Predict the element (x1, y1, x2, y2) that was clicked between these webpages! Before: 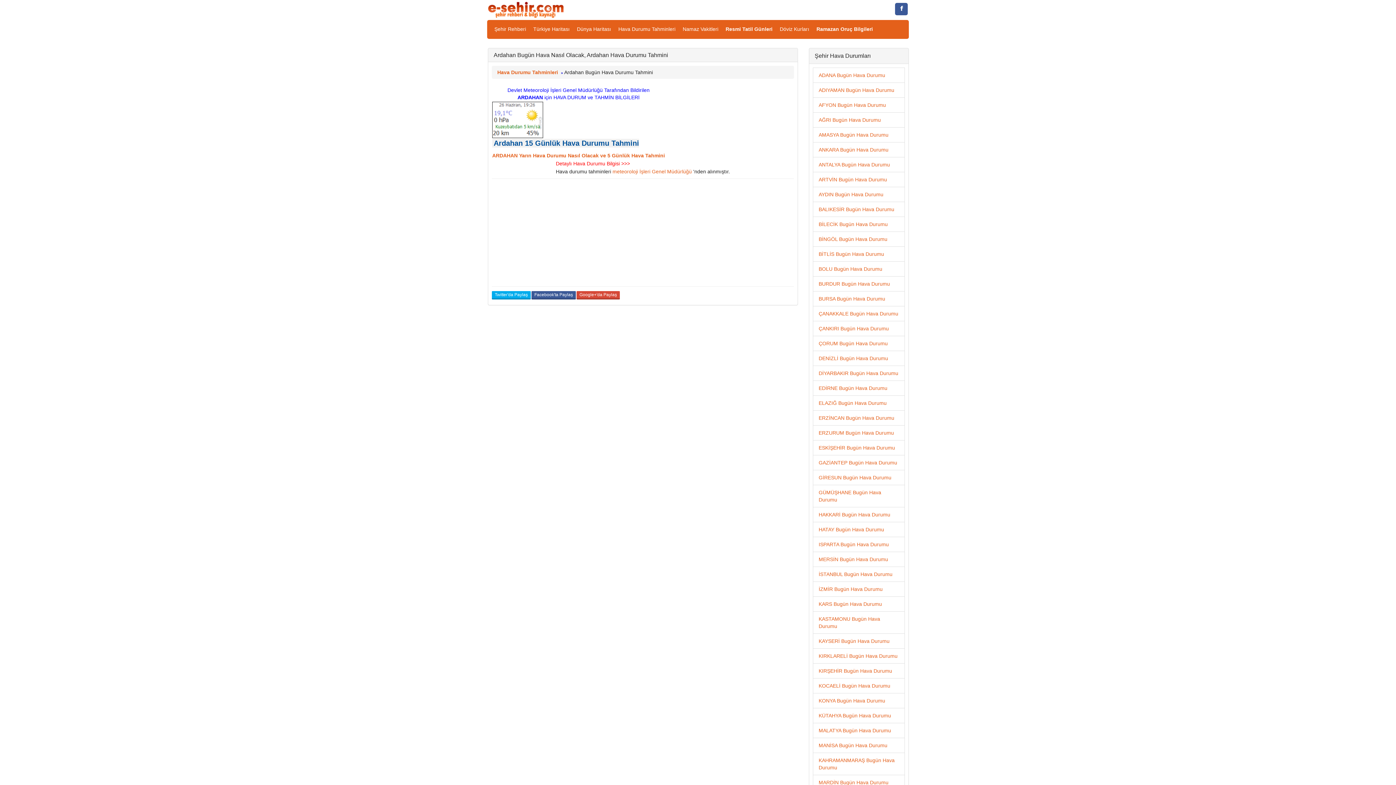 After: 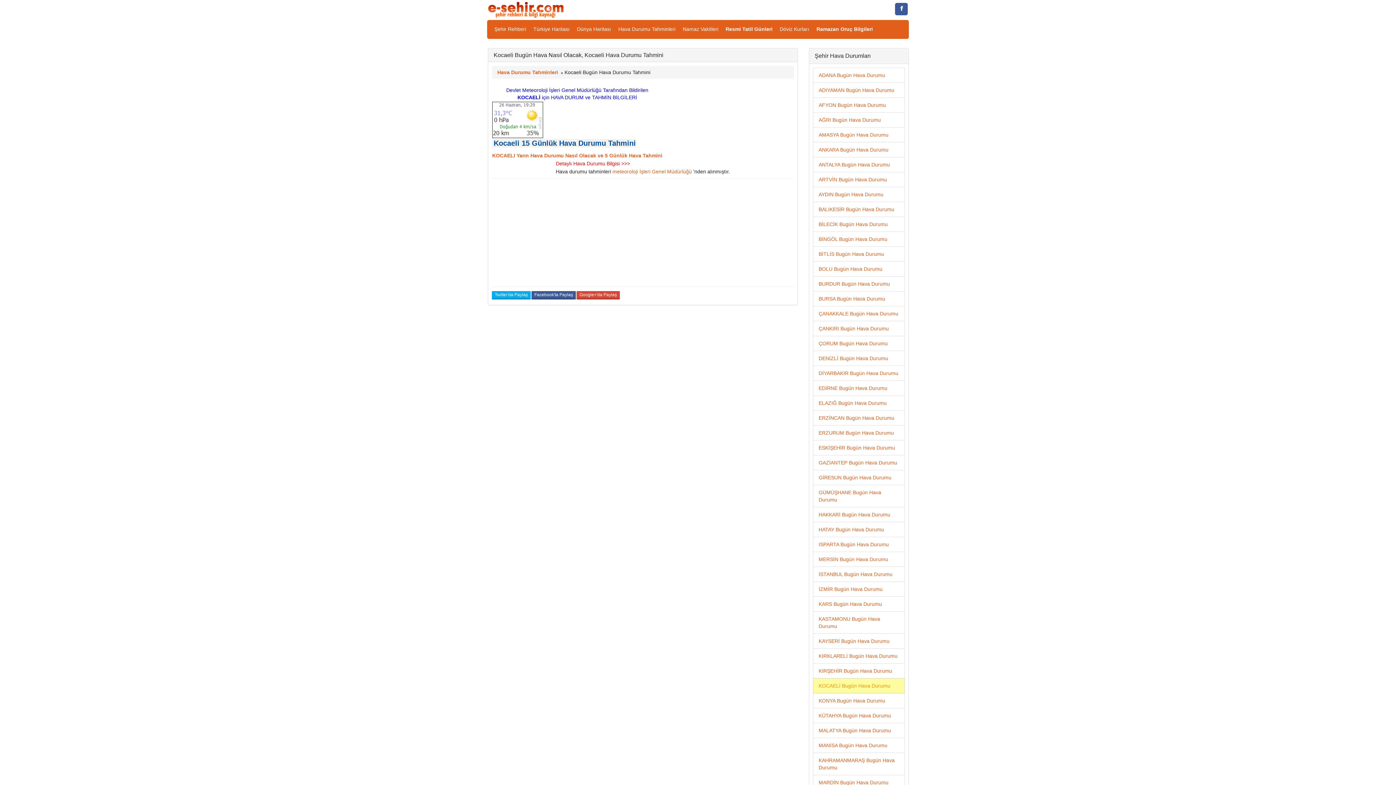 Action: label: KOCAELİ Bugün Hava Durumu bbox: (813, 678, 905, 693)